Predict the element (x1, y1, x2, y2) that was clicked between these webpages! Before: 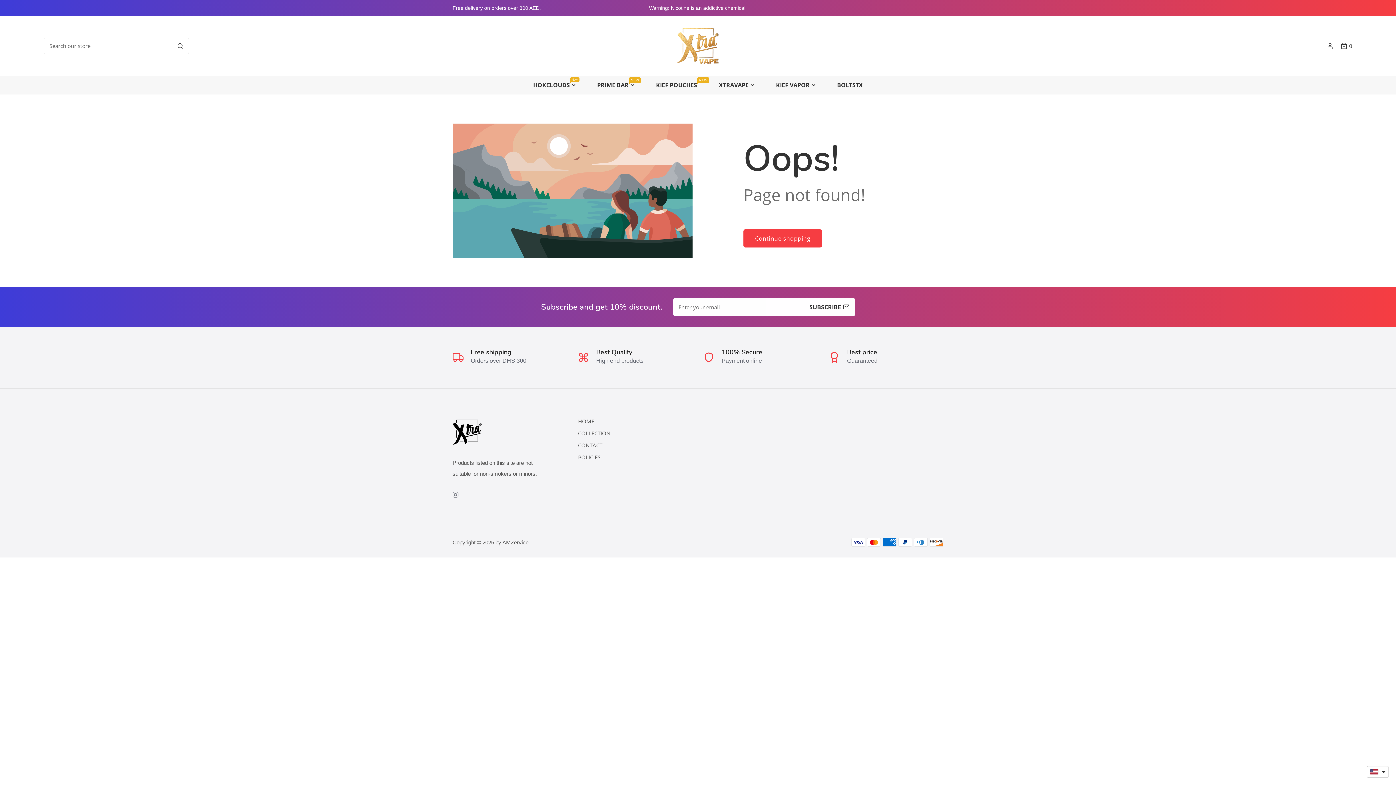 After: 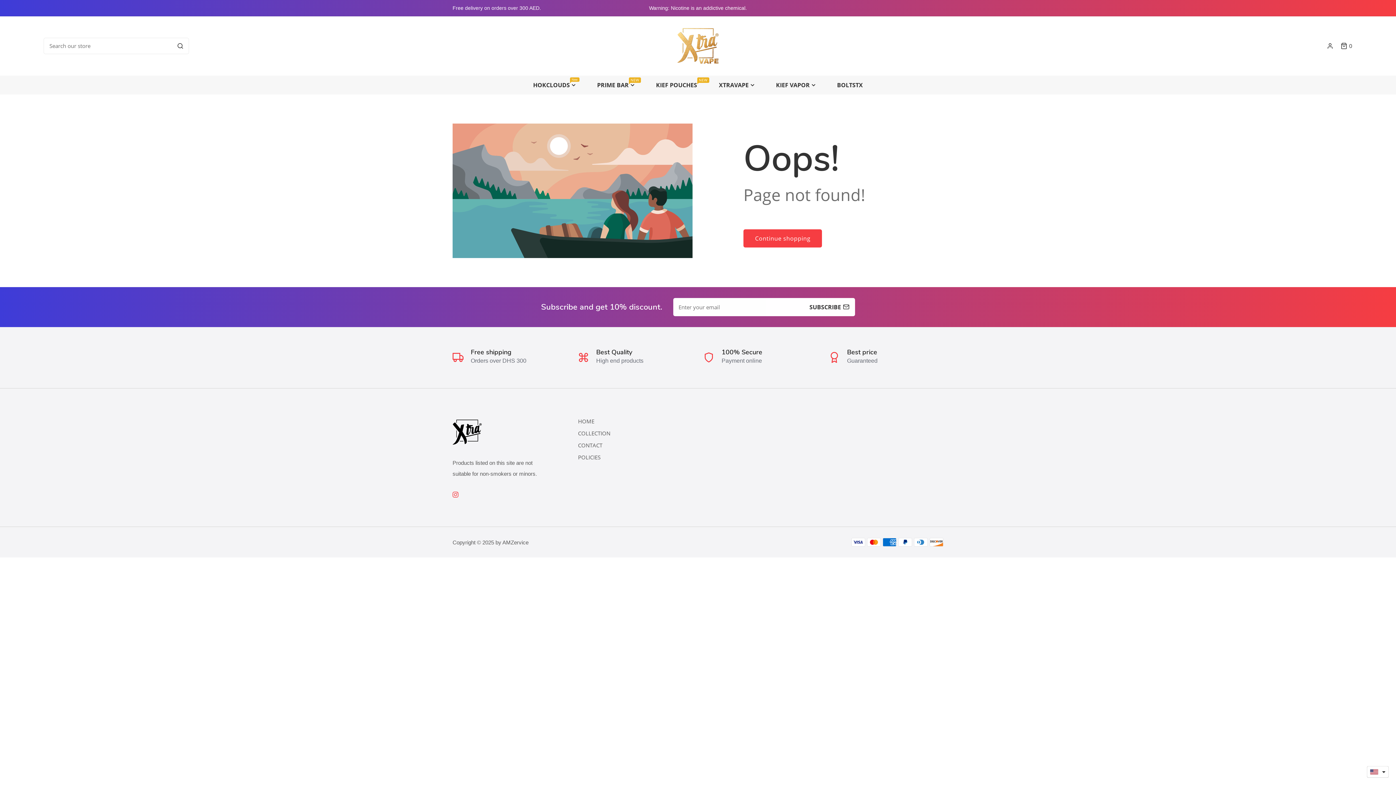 Action: bbox: (452, 490, 458, 497)